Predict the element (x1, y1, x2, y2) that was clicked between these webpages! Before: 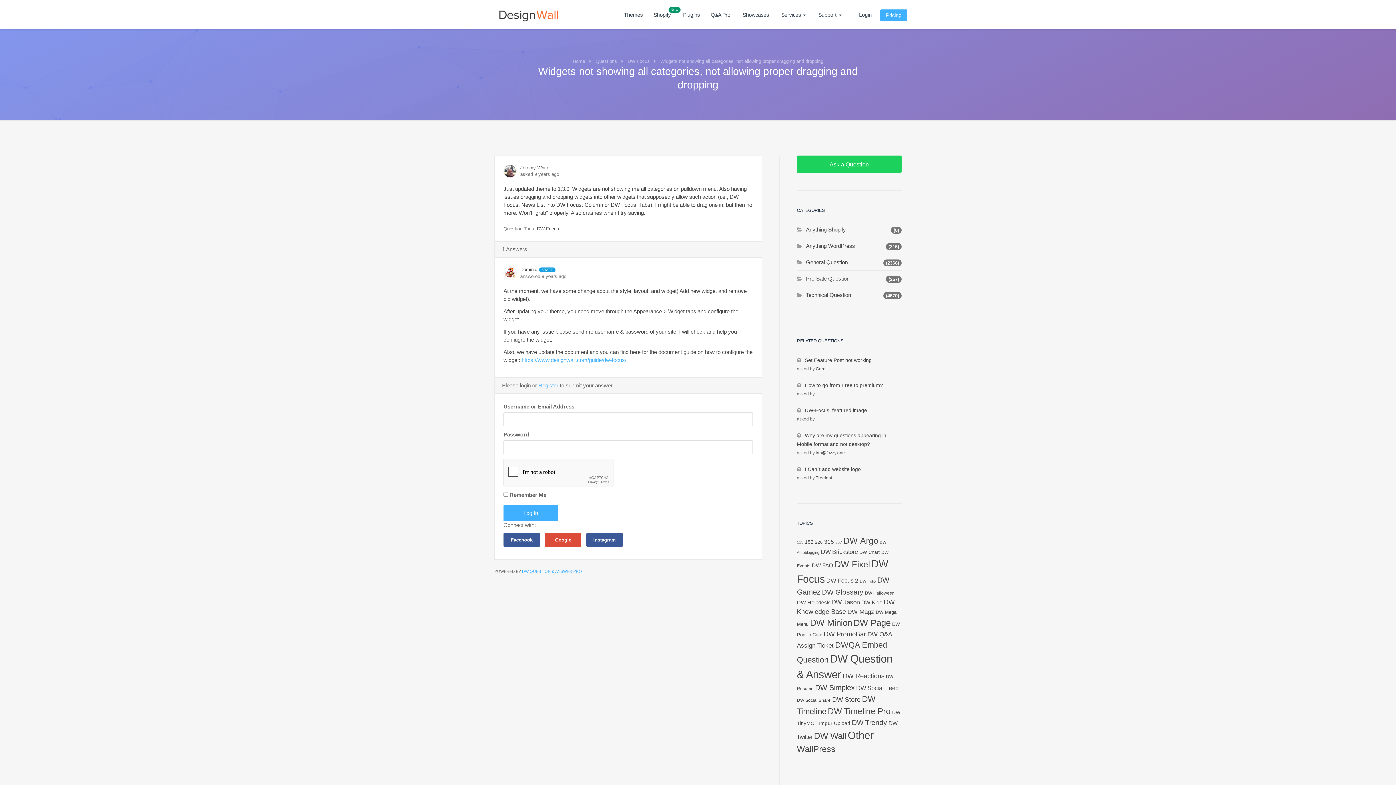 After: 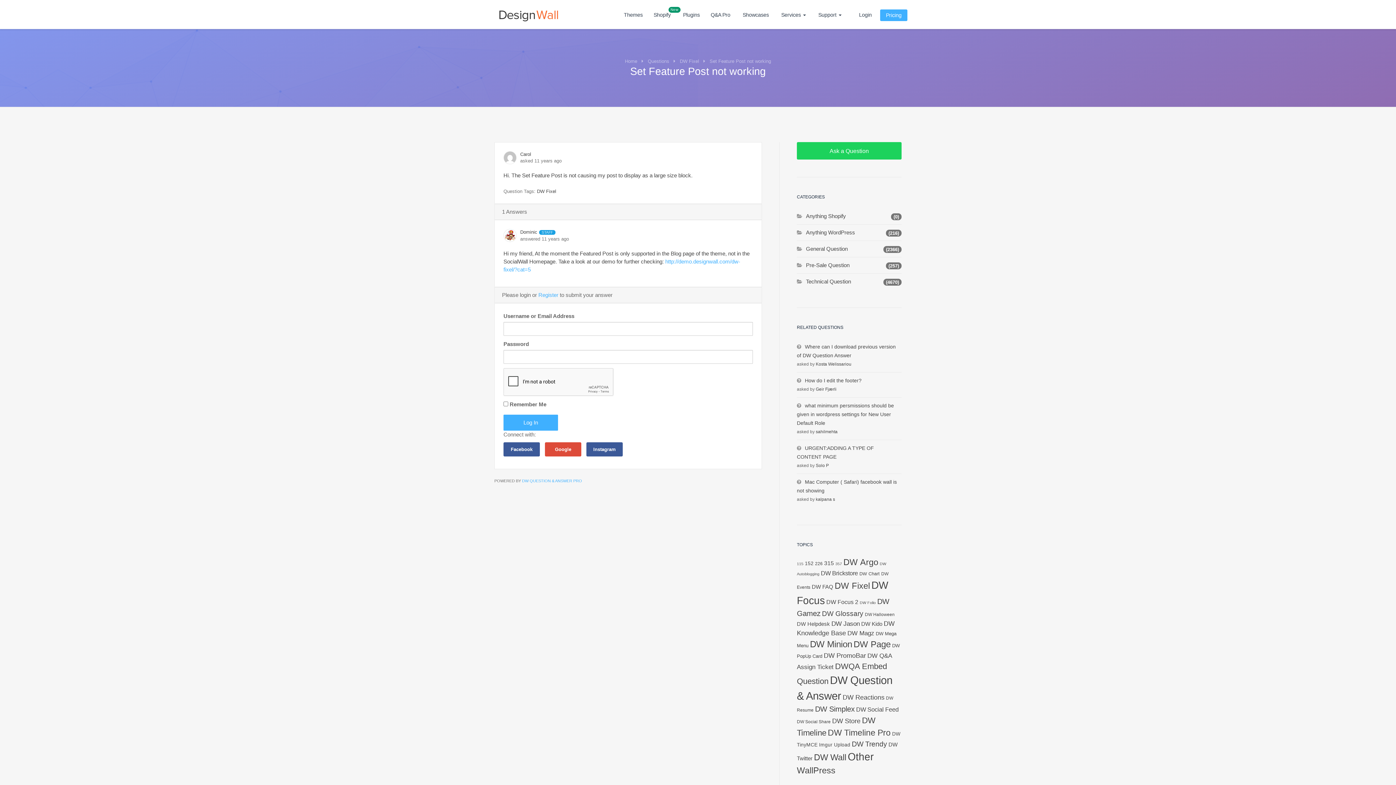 Action: bbox: (797, 356, 901, 364) label: Set Feature Post not working